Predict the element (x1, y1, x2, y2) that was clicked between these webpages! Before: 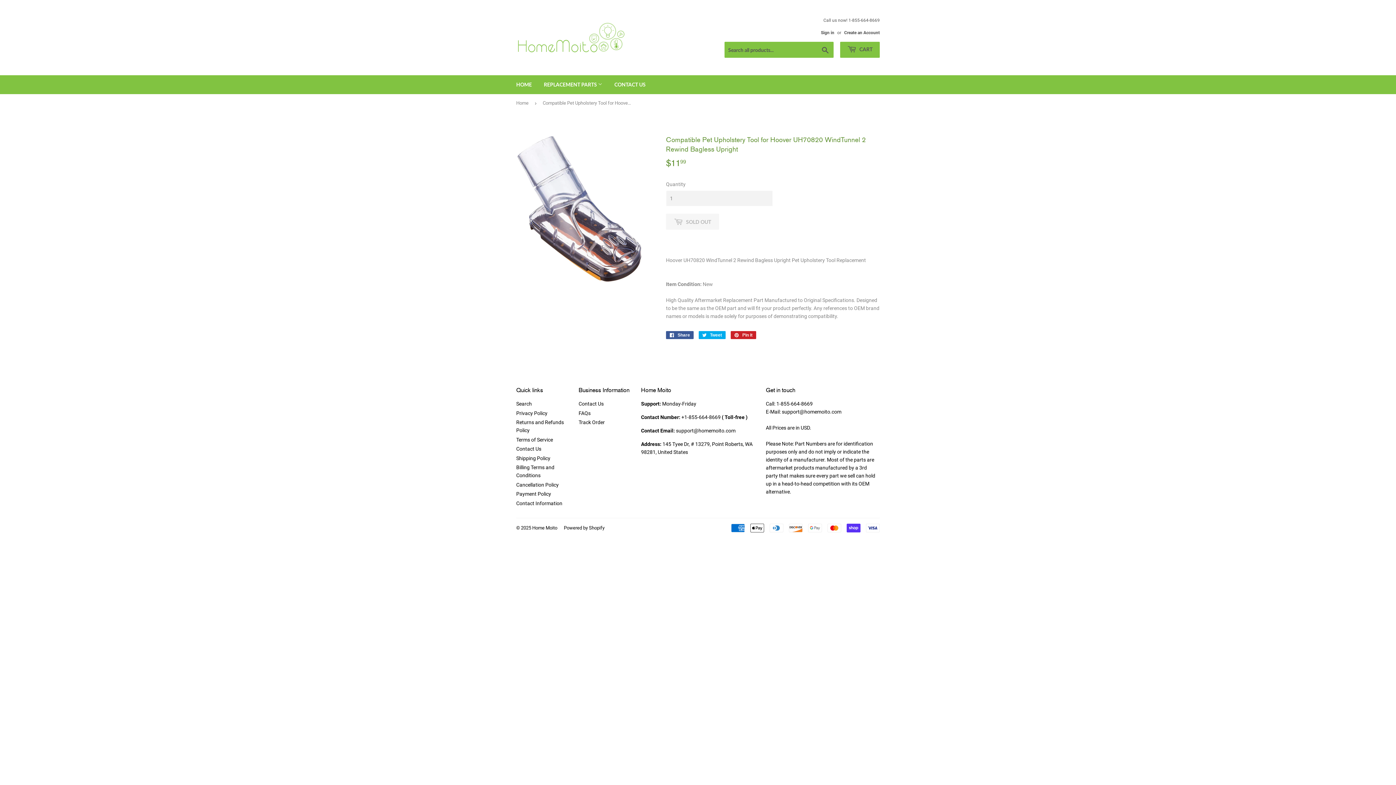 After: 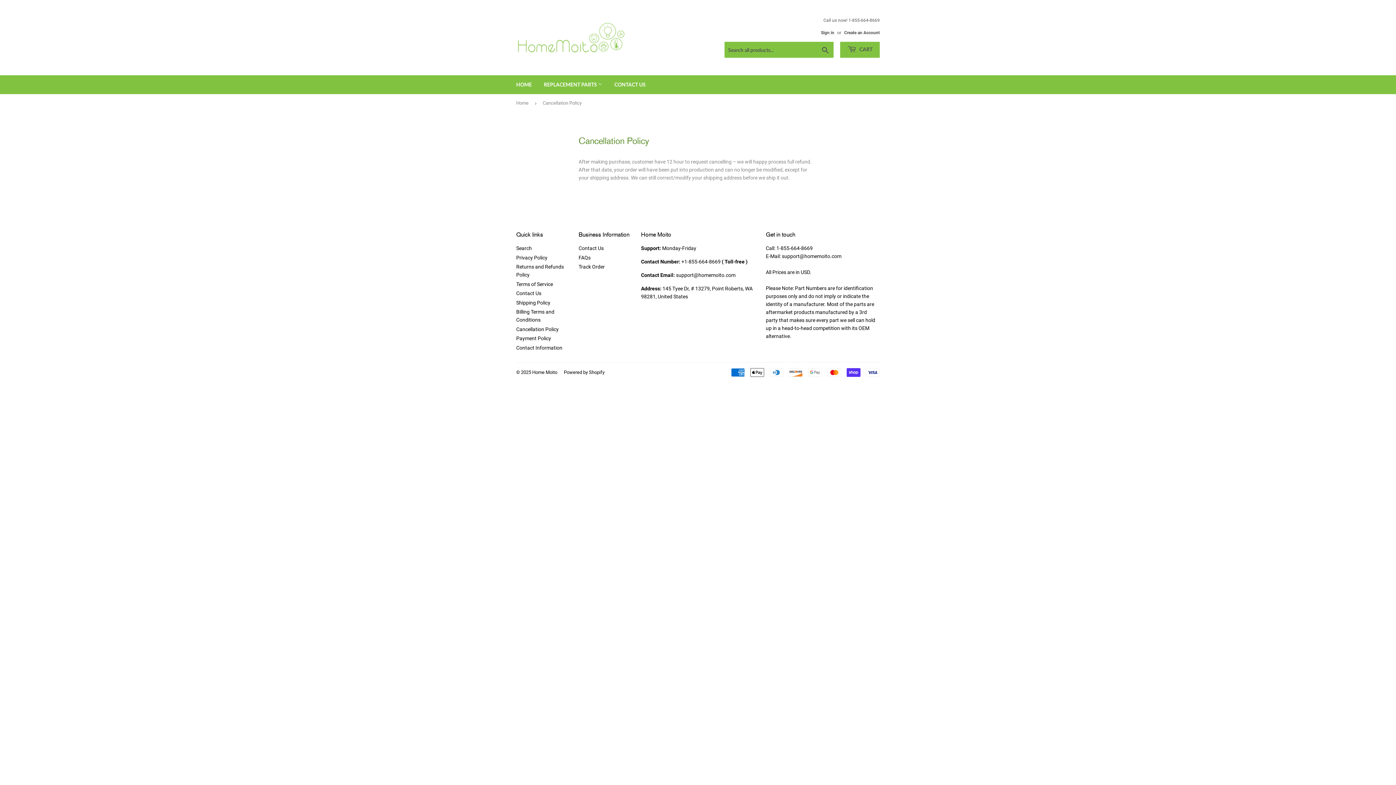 Action: bbox: (516, 482, 558, 487) label: Cancellation Policy